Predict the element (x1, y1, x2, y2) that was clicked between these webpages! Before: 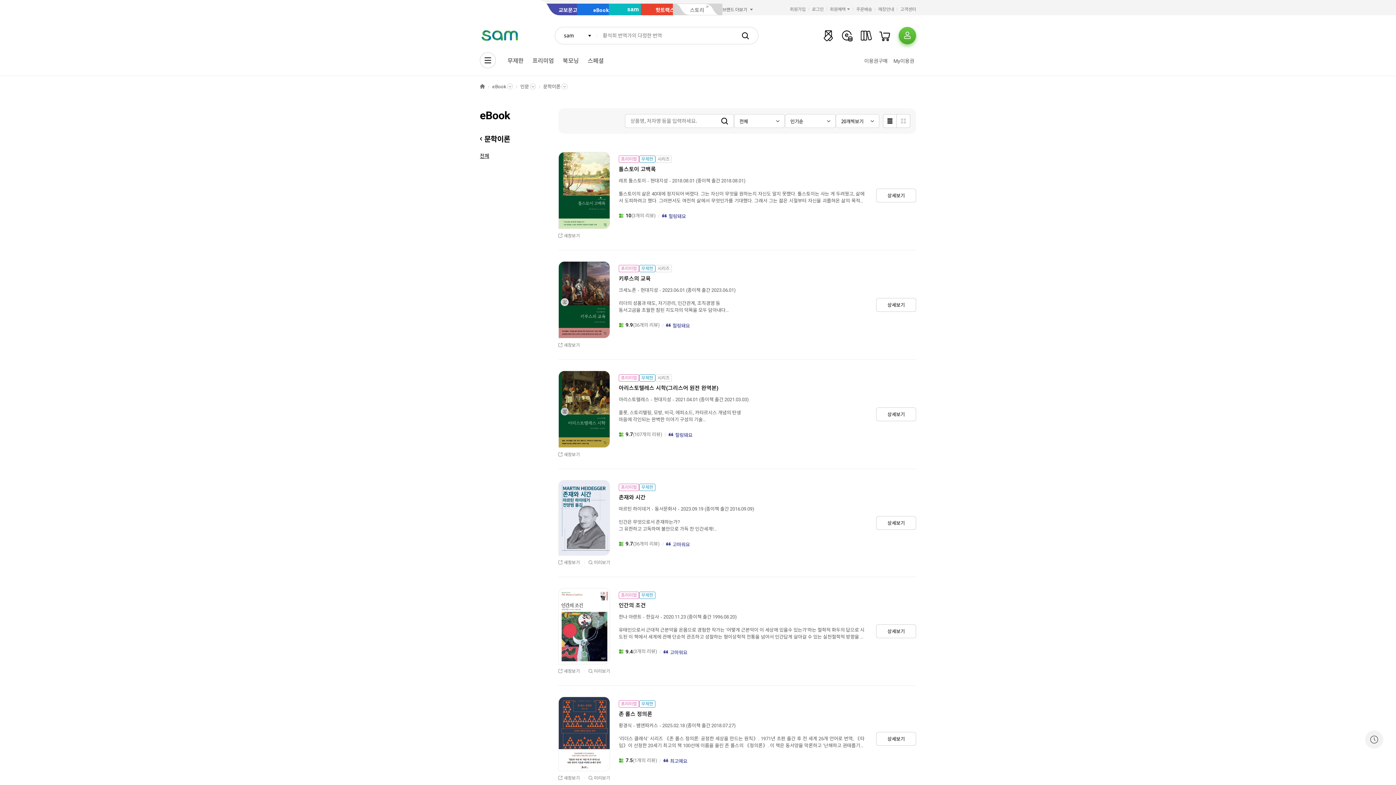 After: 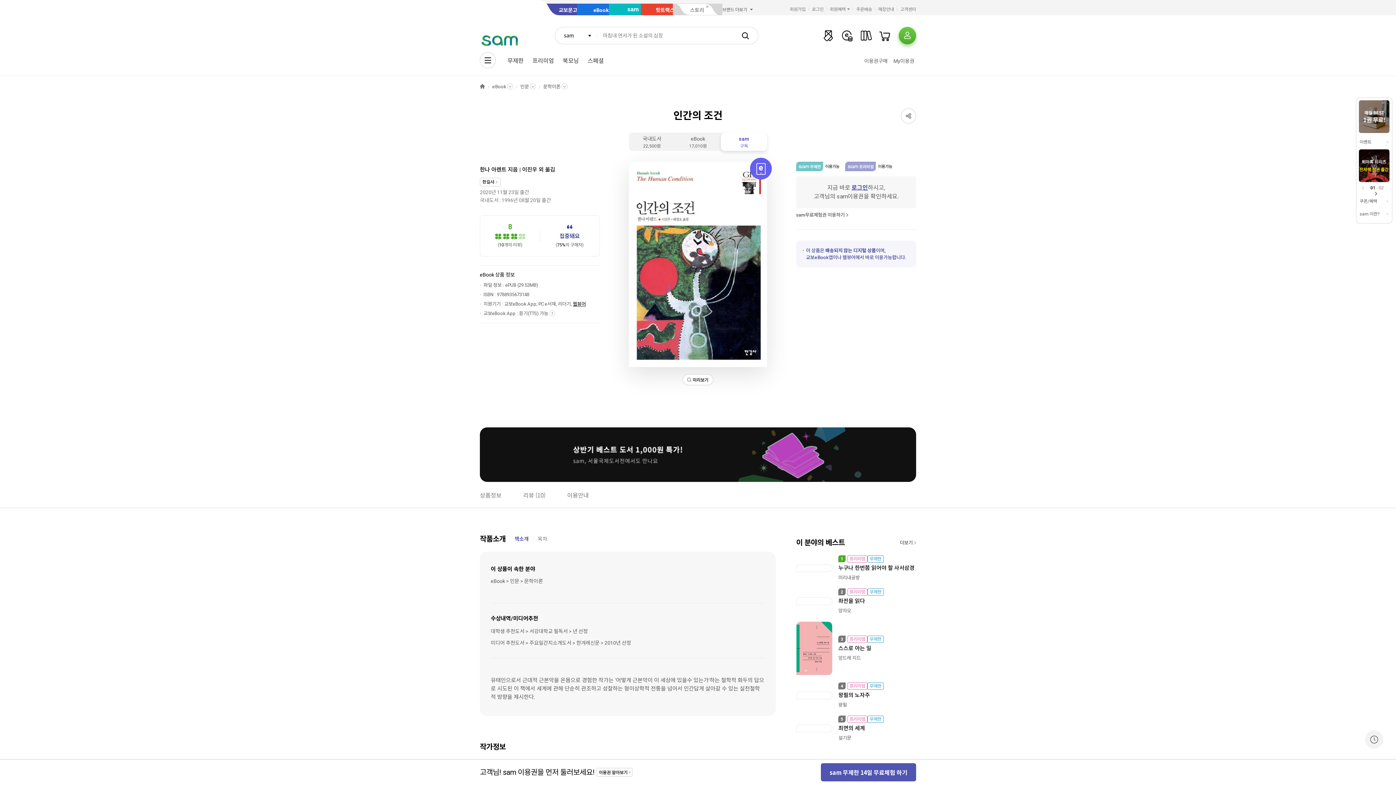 Action: bbox: (618, 602, 645, 609) label: 인간의 조건